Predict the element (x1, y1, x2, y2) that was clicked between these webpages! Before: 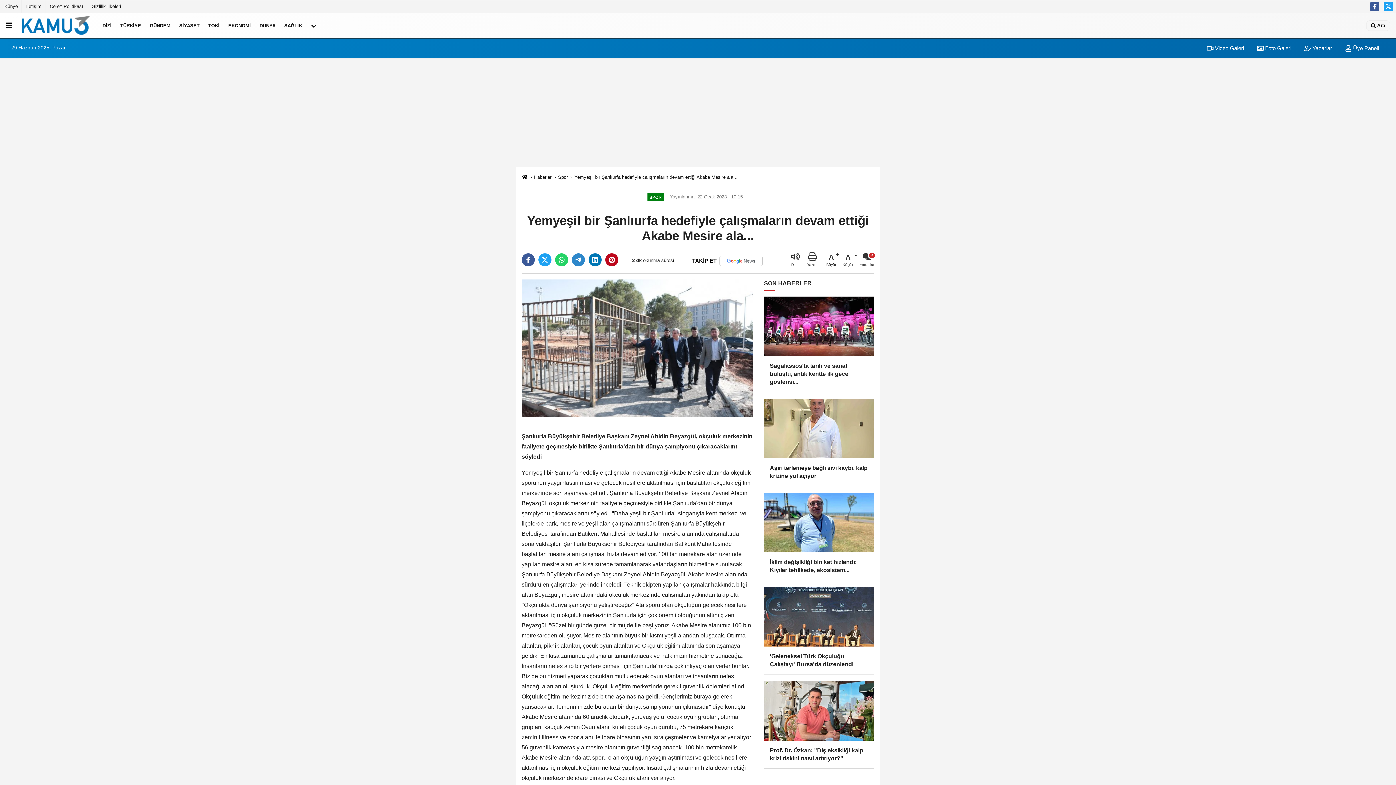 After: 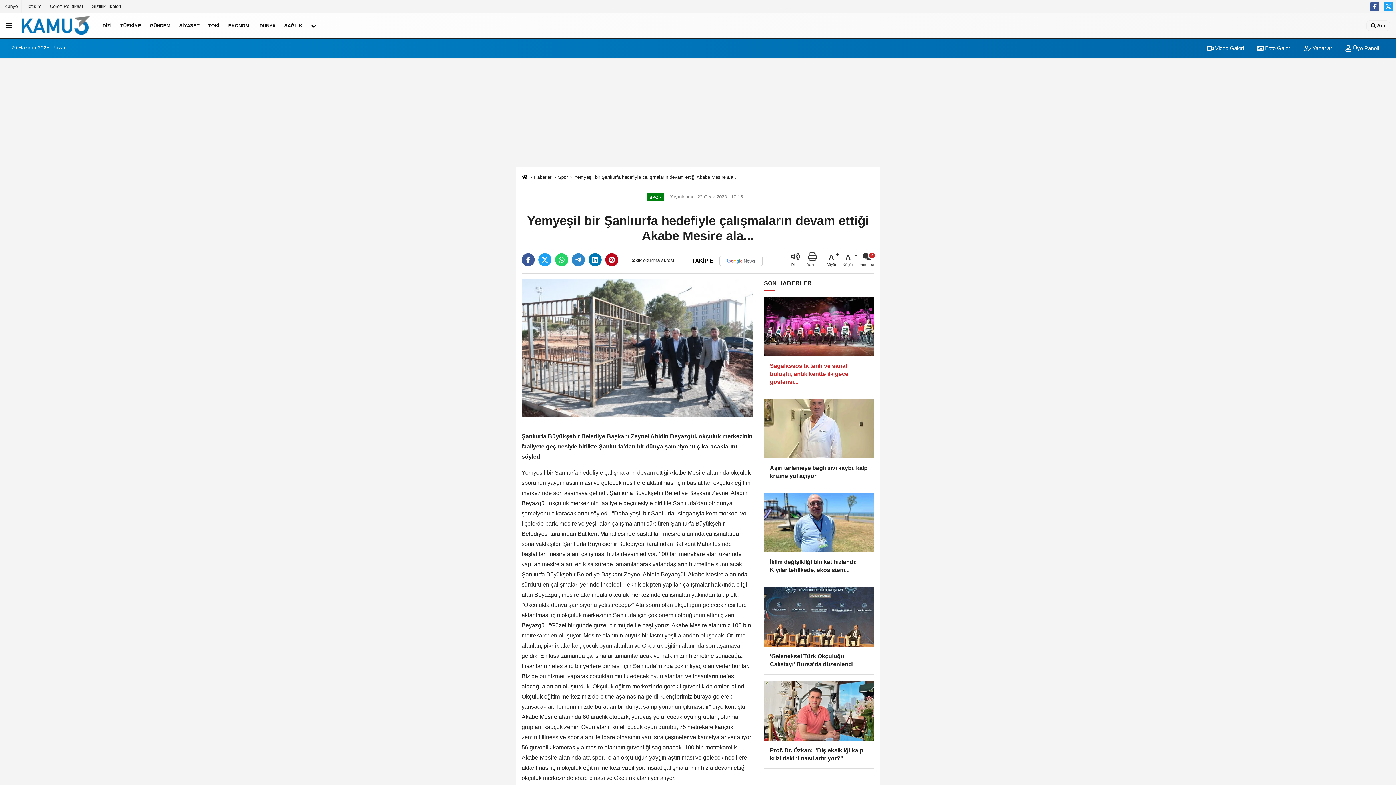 Action: bbox: (764, 296, 874, 392) label: Sagalassos'ta tarih ve sanat buluştu, antik kentte ilk gece gösterisi...